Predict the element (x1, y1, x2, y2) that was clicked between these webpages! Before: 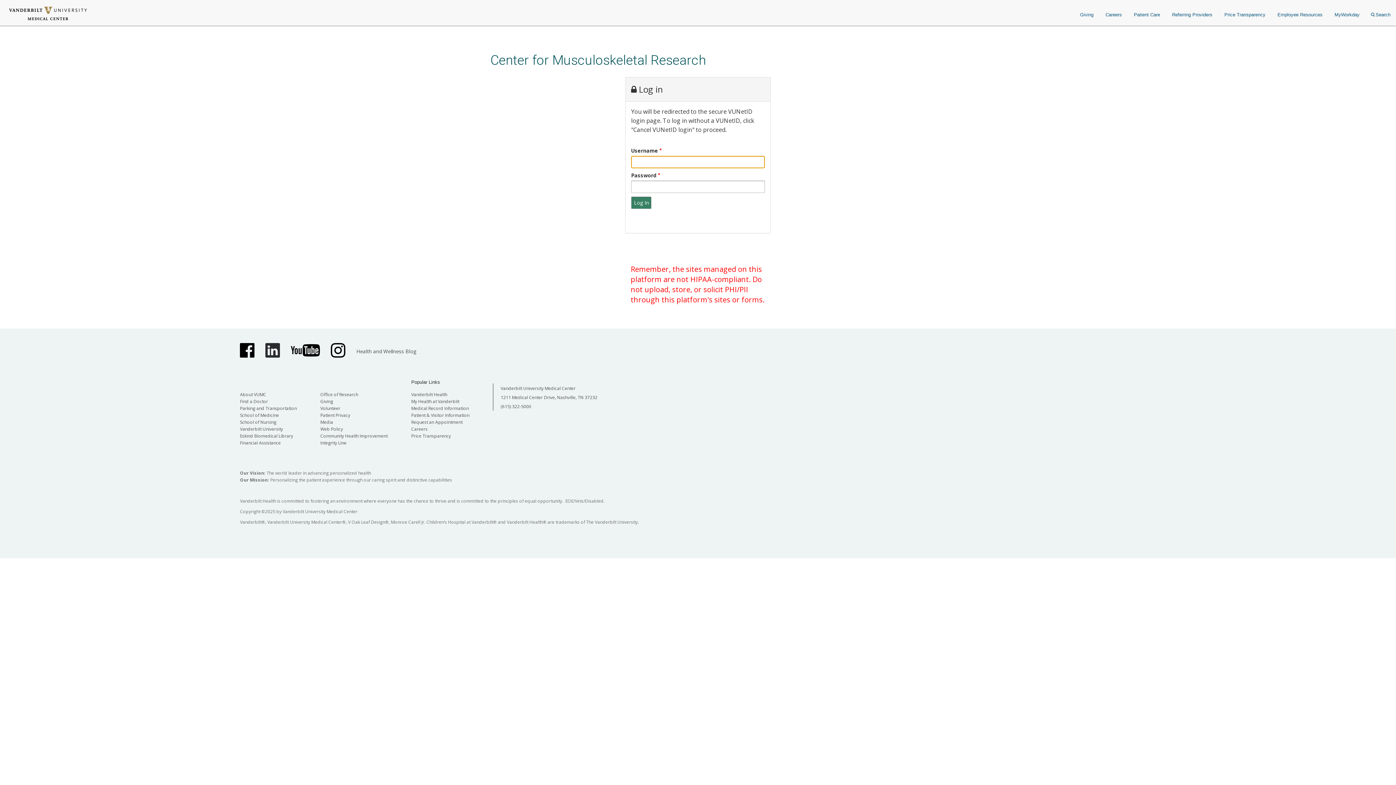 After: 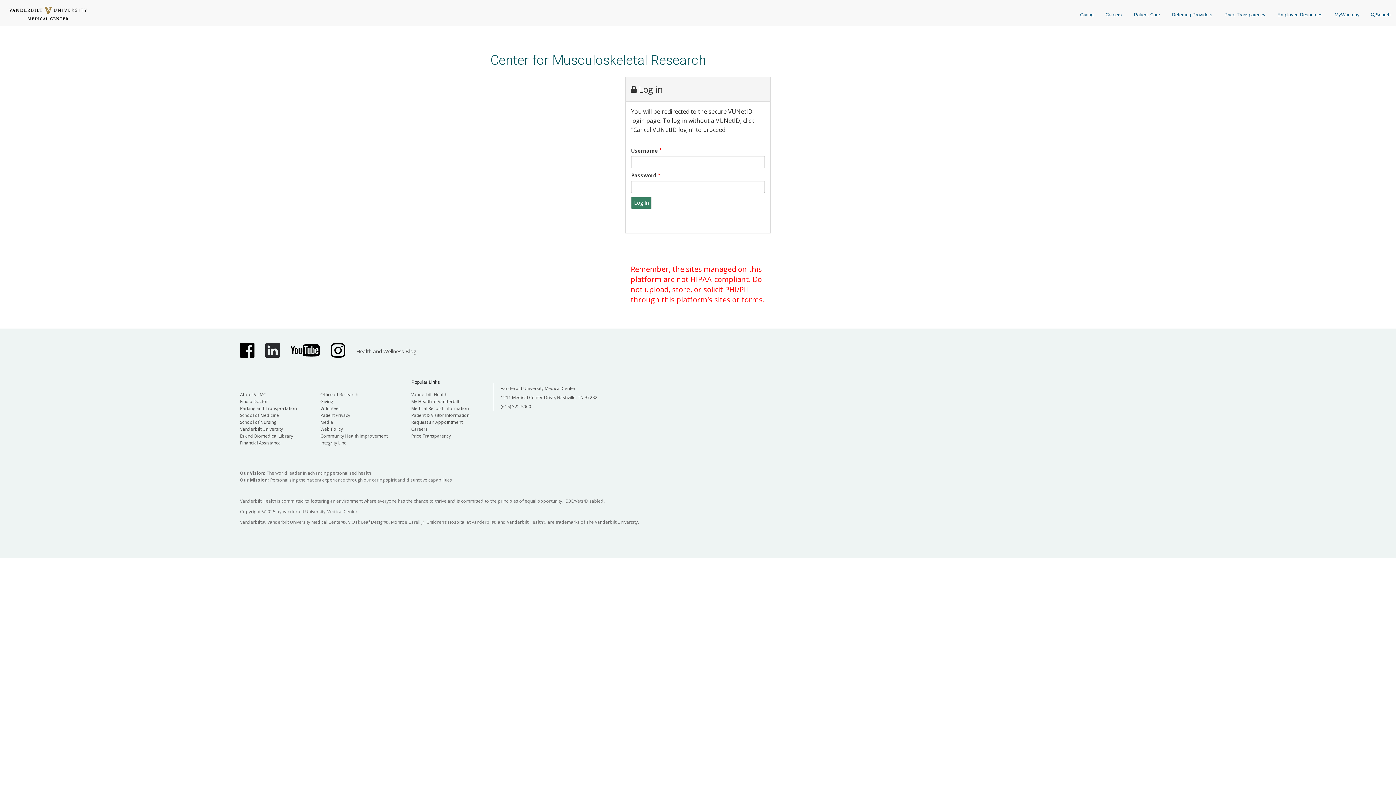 Action: bbox: (411, 433, 451, 439) label: Price Transparency